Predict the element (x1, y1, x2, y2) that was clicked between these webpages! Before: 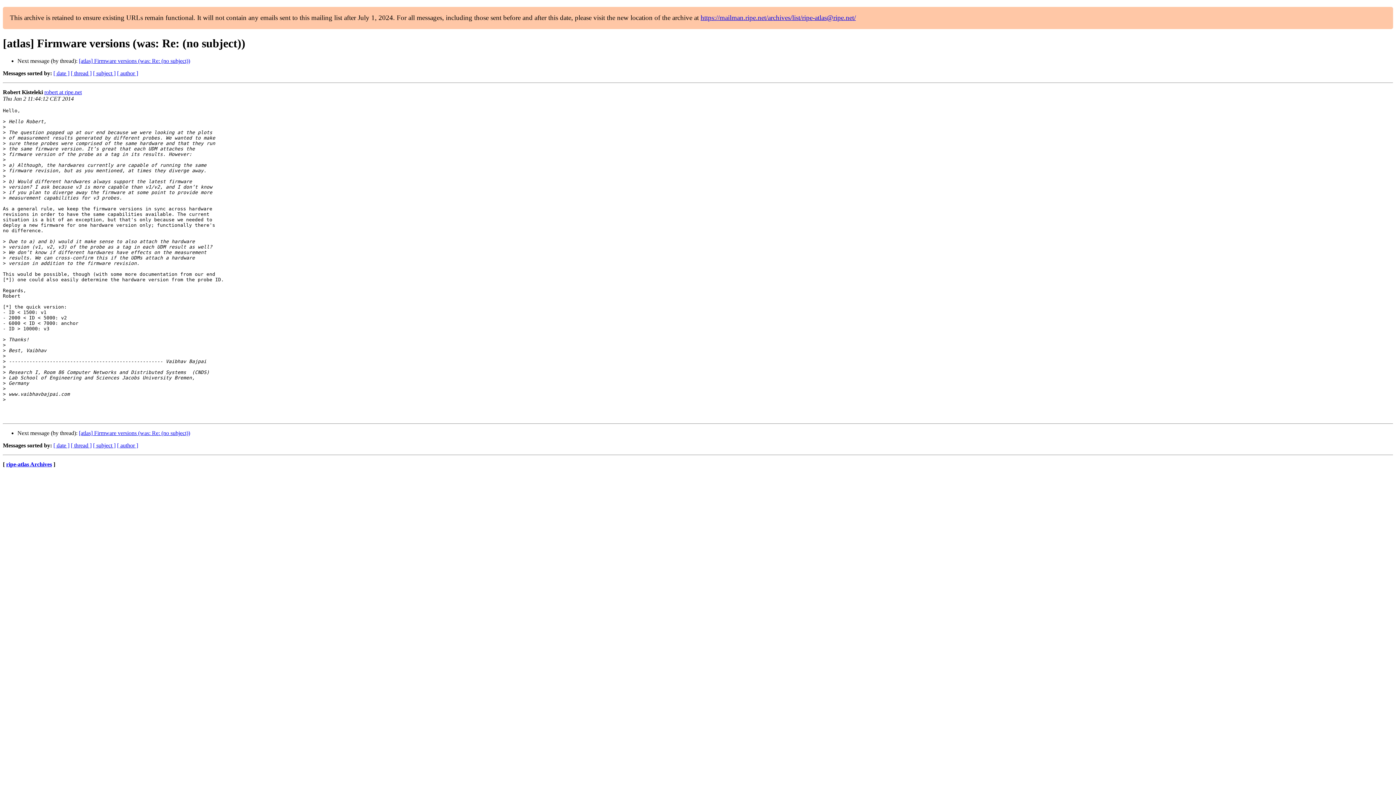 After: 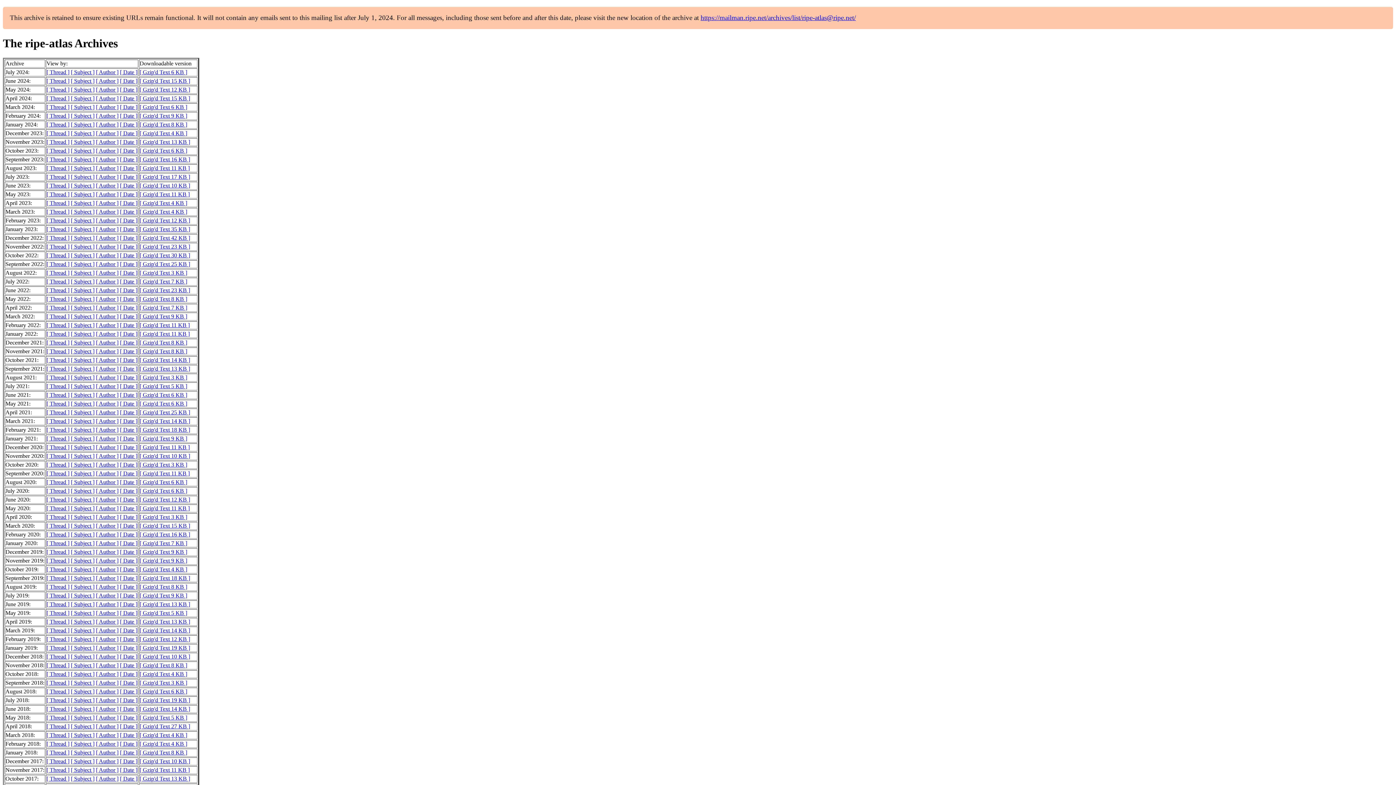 Action: bbox: (6, 461, 52, 467) label: ripe-atlas Archives